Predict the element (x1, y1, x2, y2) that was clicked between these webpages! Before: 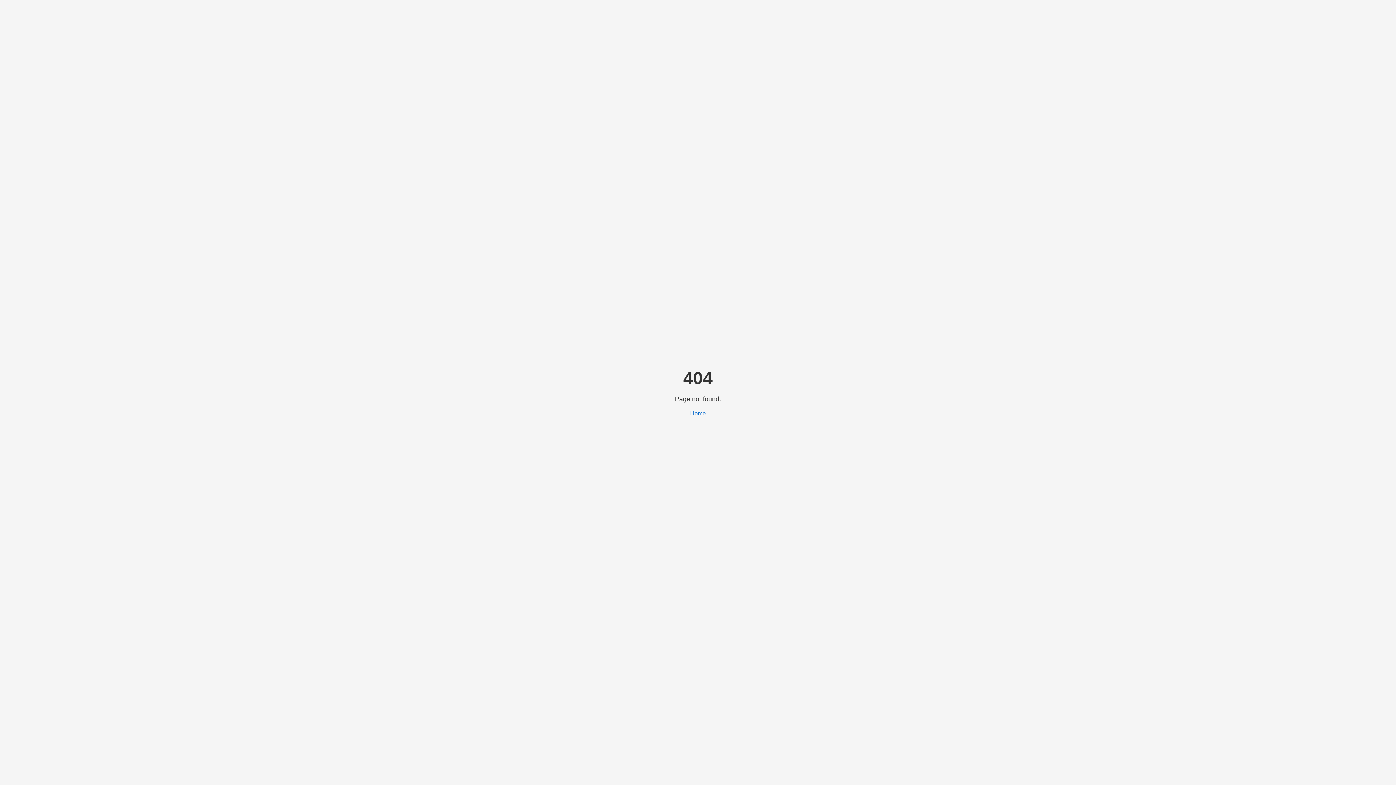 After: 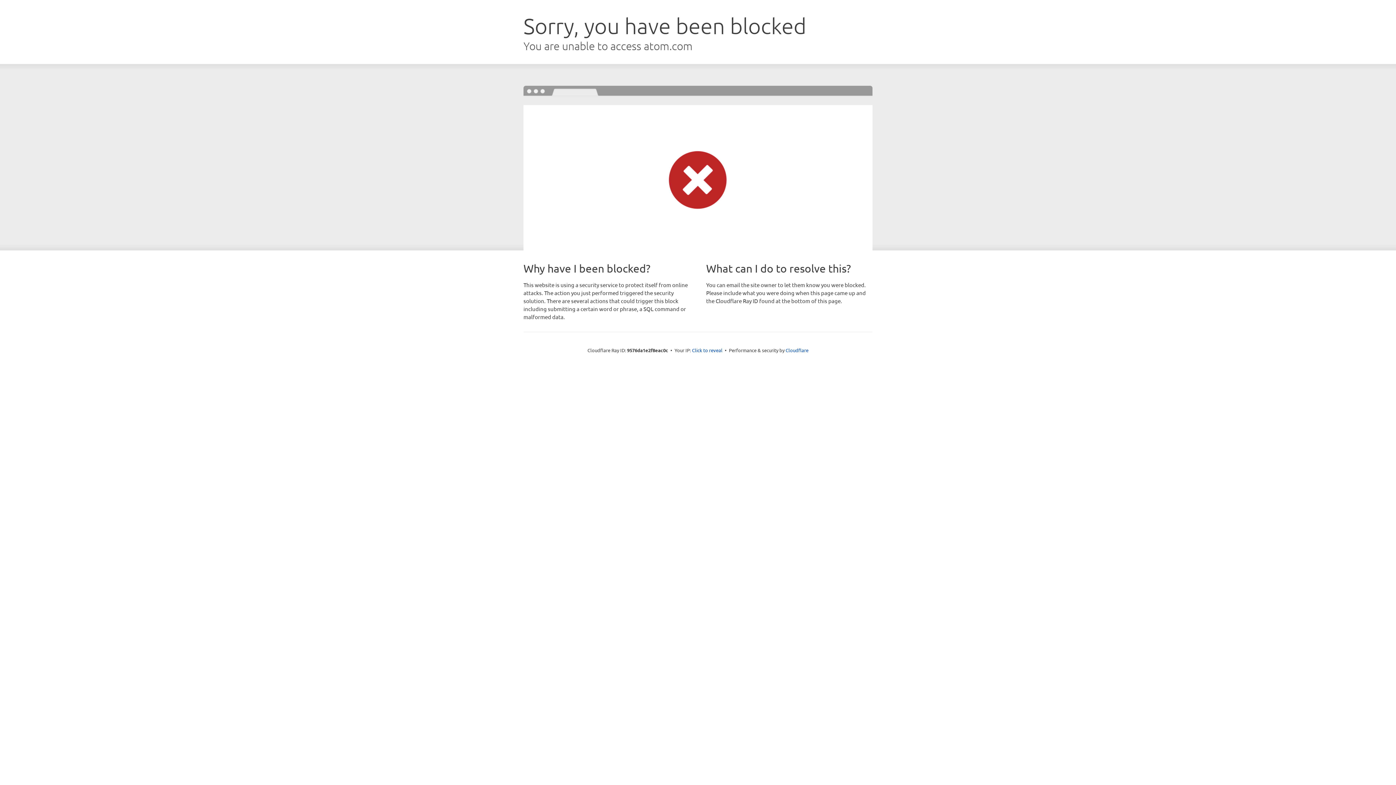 Action: label: Home bbox: (690, 410, 706, 416)